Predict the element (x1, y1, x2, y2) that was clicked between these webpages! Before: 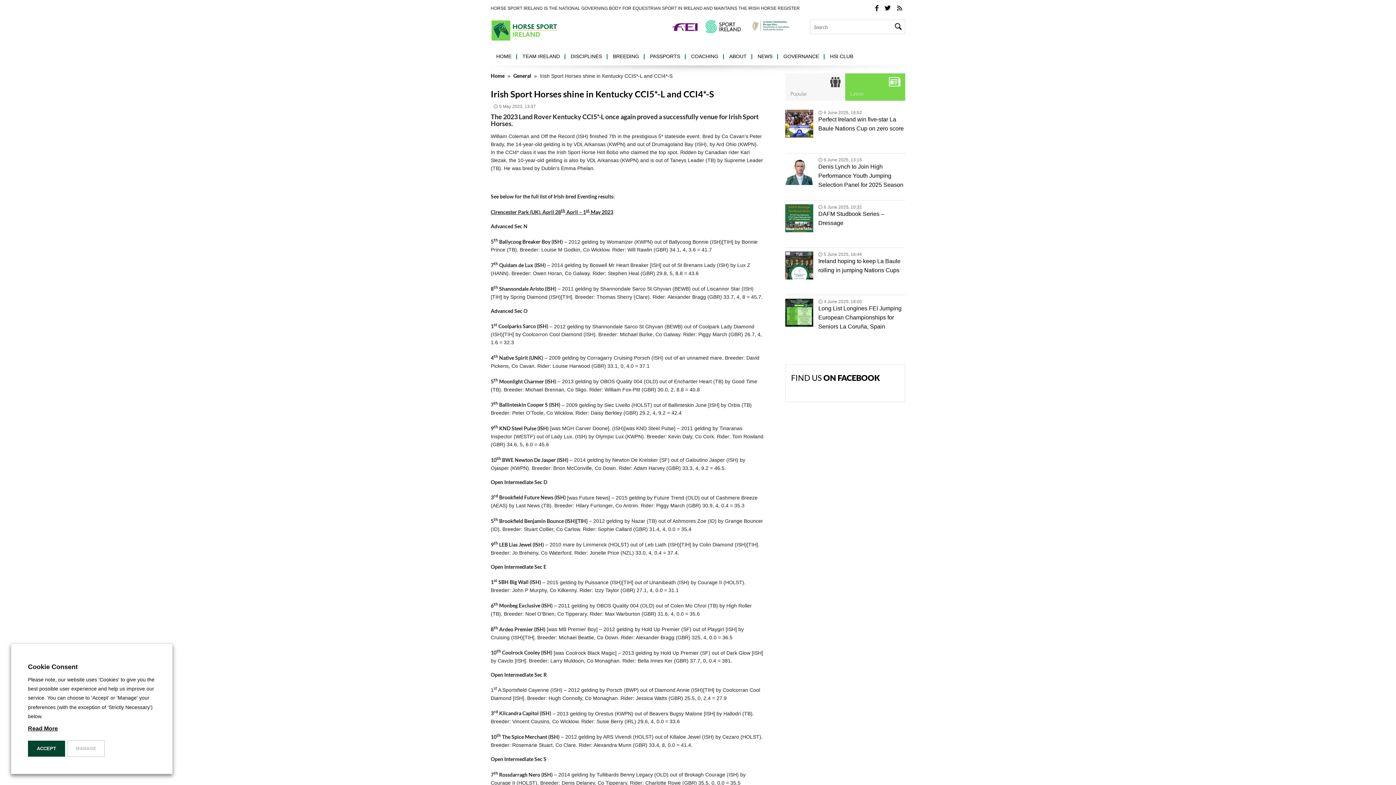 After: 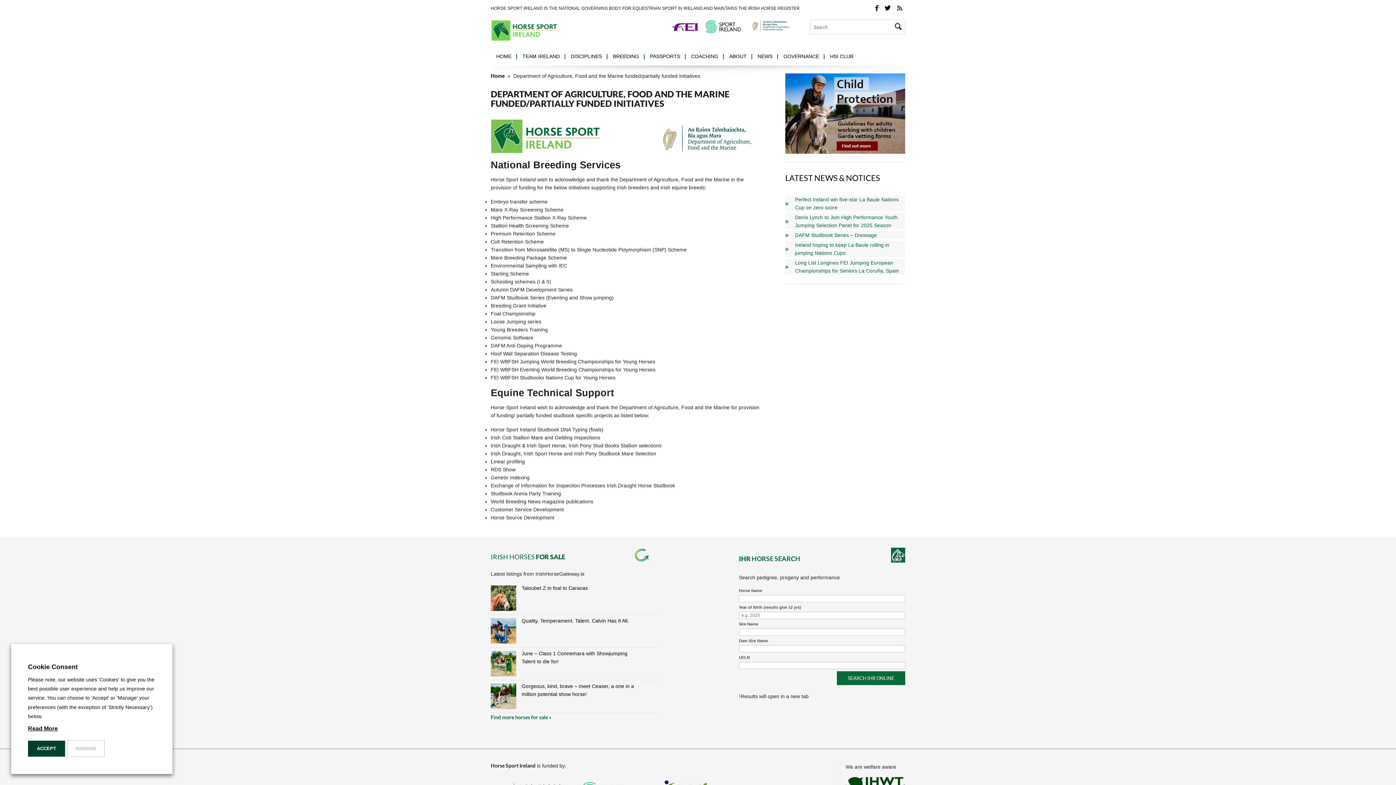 Action: bbox: (749, 29, 795, 35)